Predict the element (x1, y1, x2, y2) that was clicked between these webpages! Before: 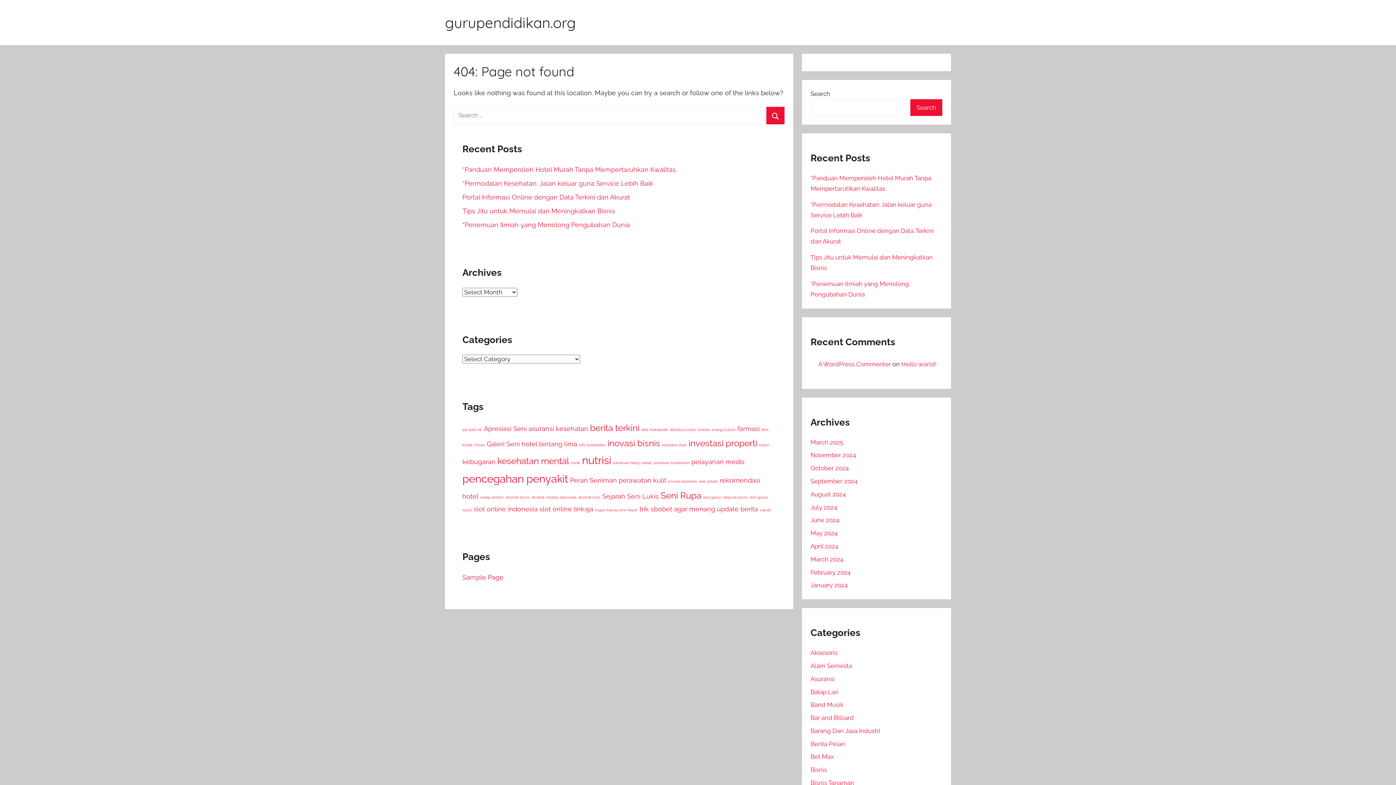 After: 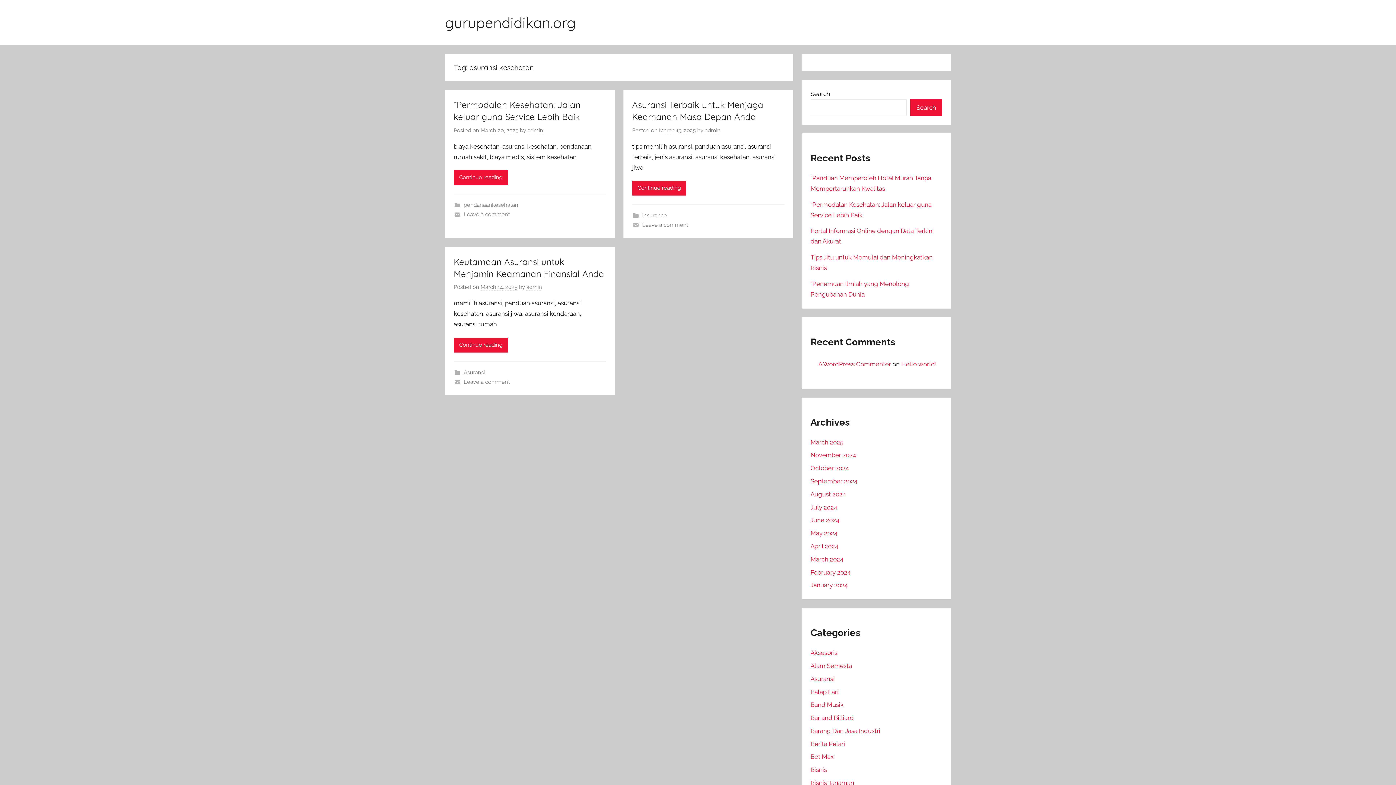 Action: label: asuransi kesehatan (3 items) bbox: (528, 425, 588, 432)